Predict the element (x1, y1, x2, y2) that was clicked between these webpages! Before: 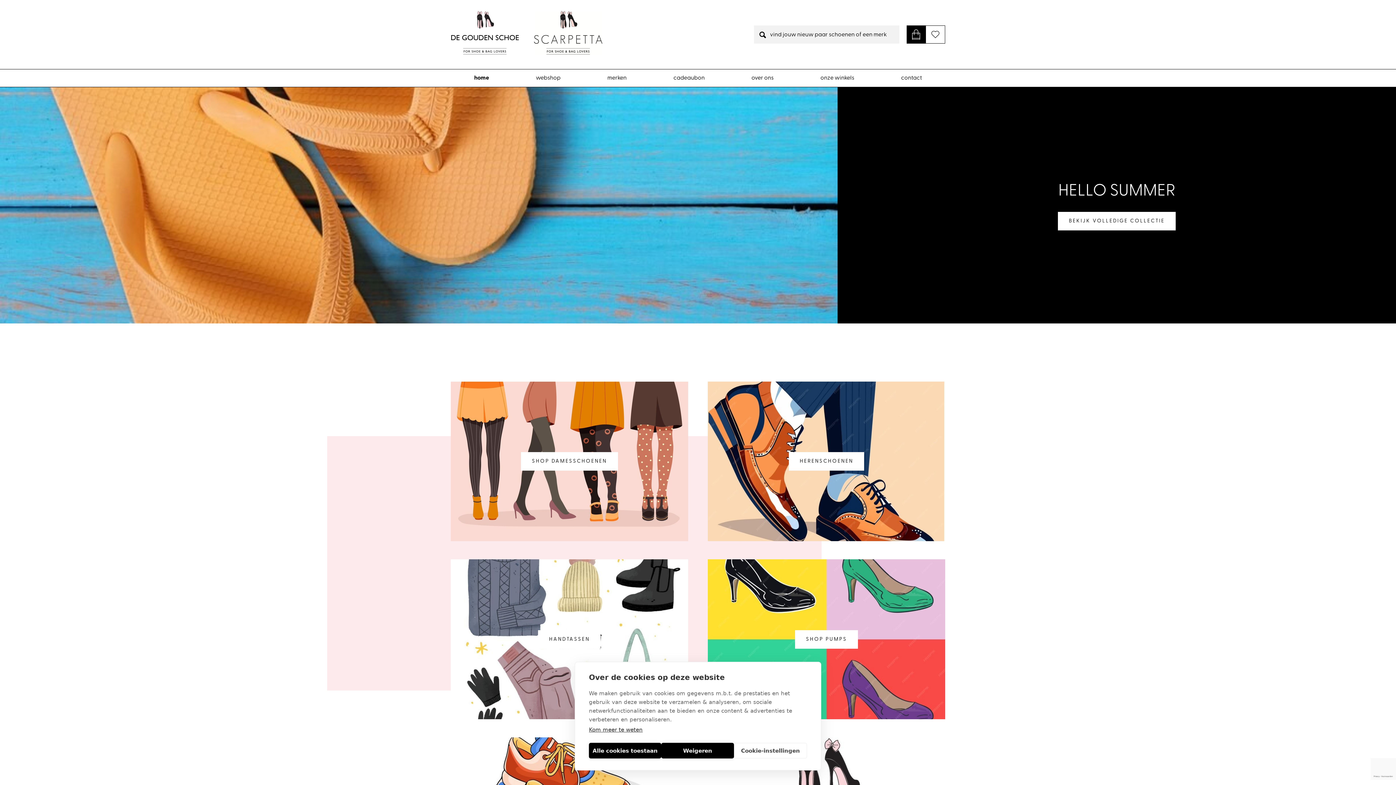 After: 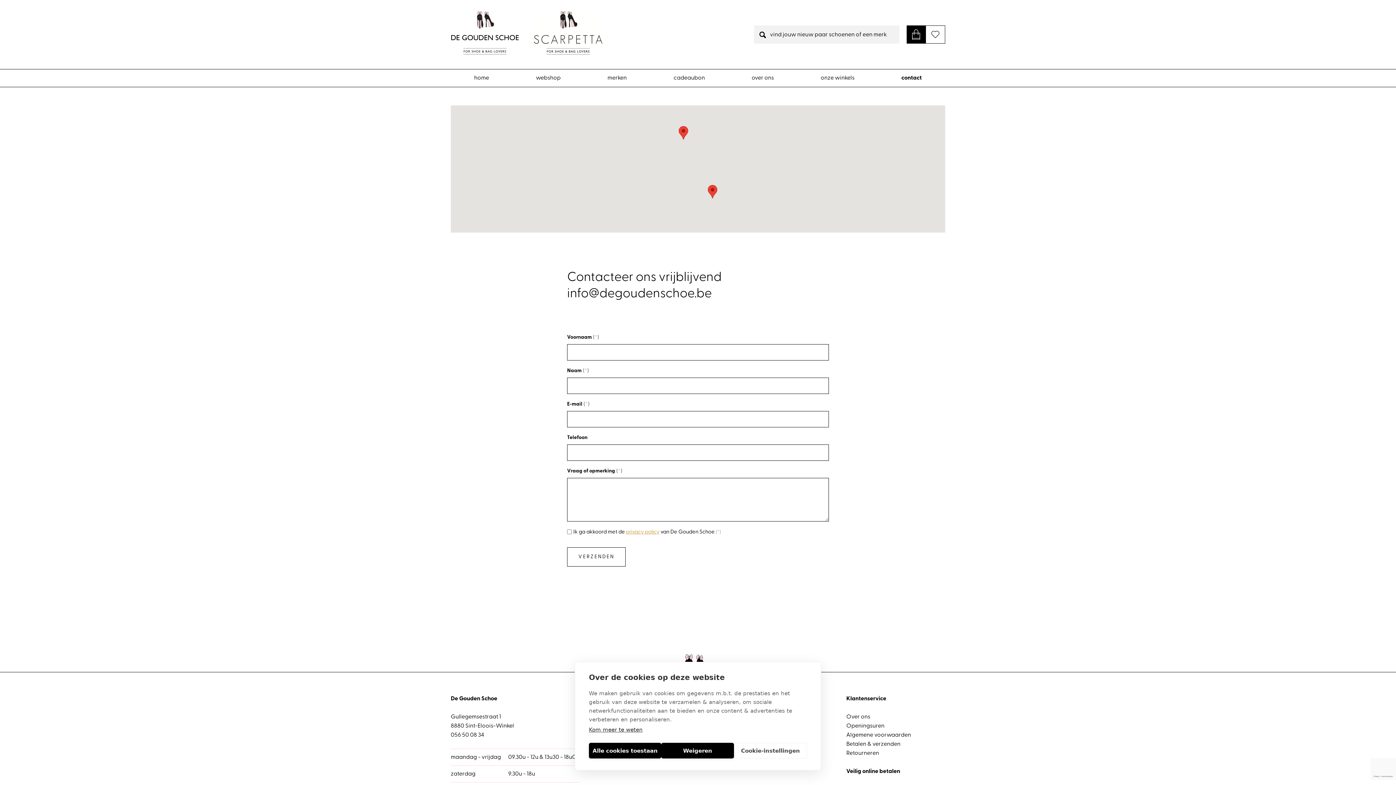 Action: bbox: (901, 69, 922, 86) label: contact